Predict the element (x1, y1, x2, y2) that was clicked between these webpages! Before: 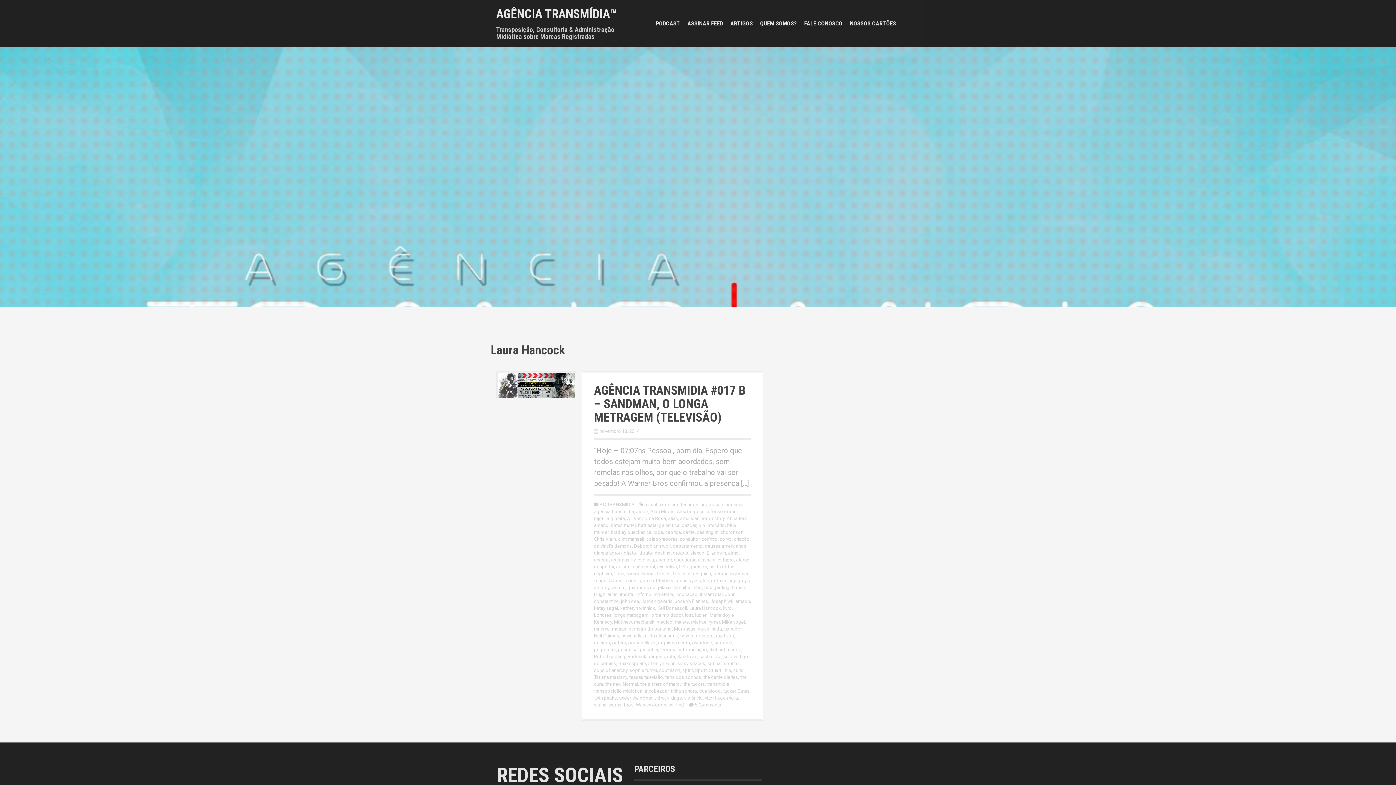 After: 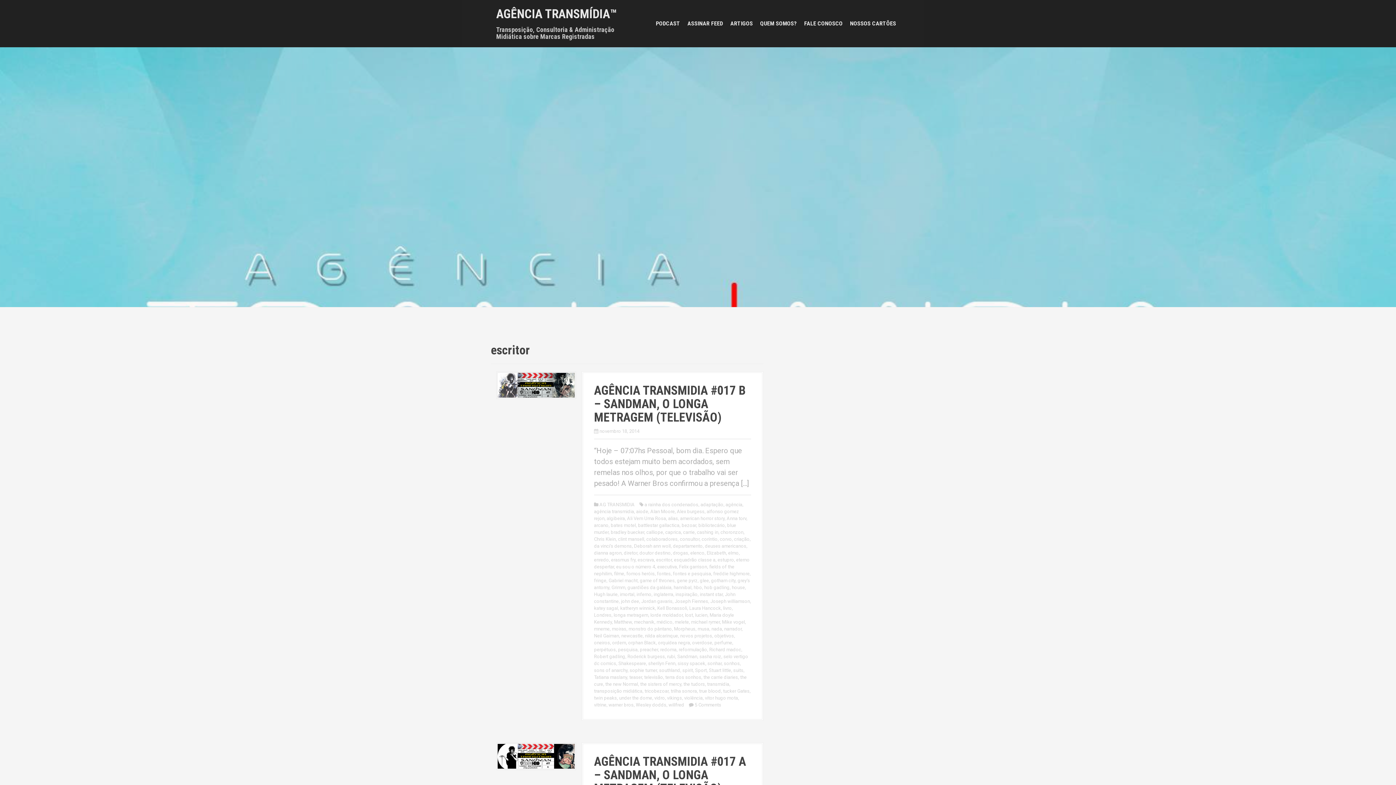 Action: bbox: (656, 557, 672, 562) label: escritor